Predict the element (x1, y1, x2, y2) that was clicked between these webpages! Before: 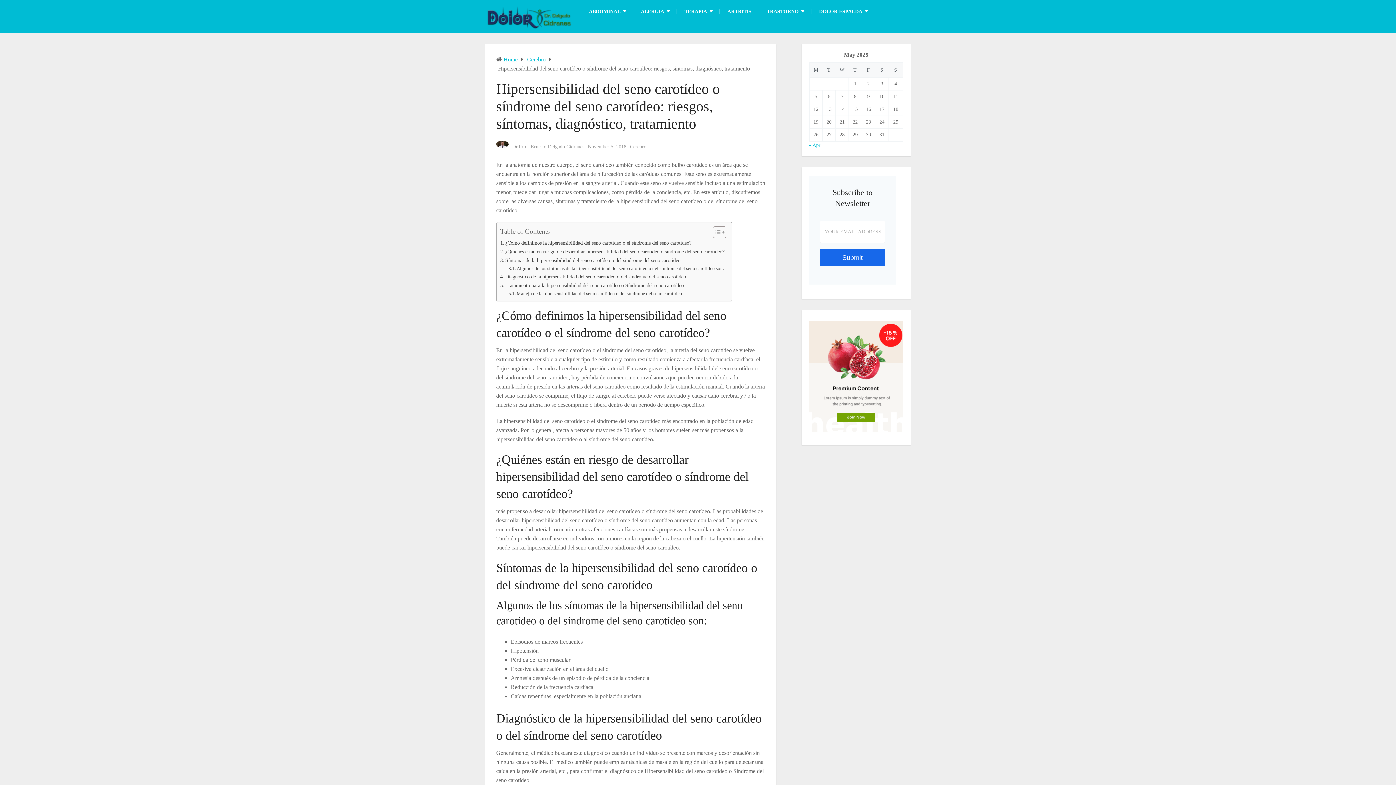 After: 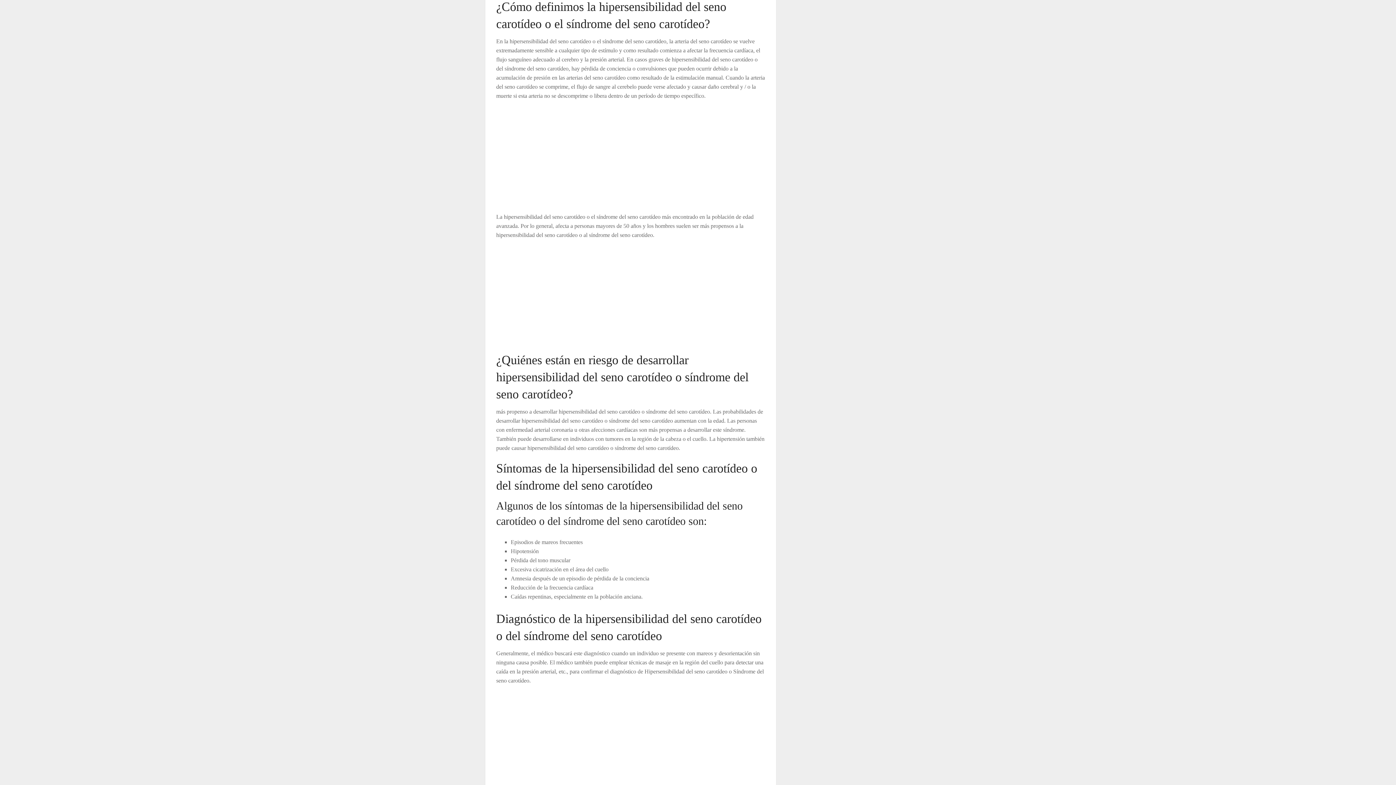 Action: label: ¿Cómo definimos la hipersensibilidad del seno carotídeo o el síndrome del seno carotídeo? bbox: (500, 238, 691, 247)